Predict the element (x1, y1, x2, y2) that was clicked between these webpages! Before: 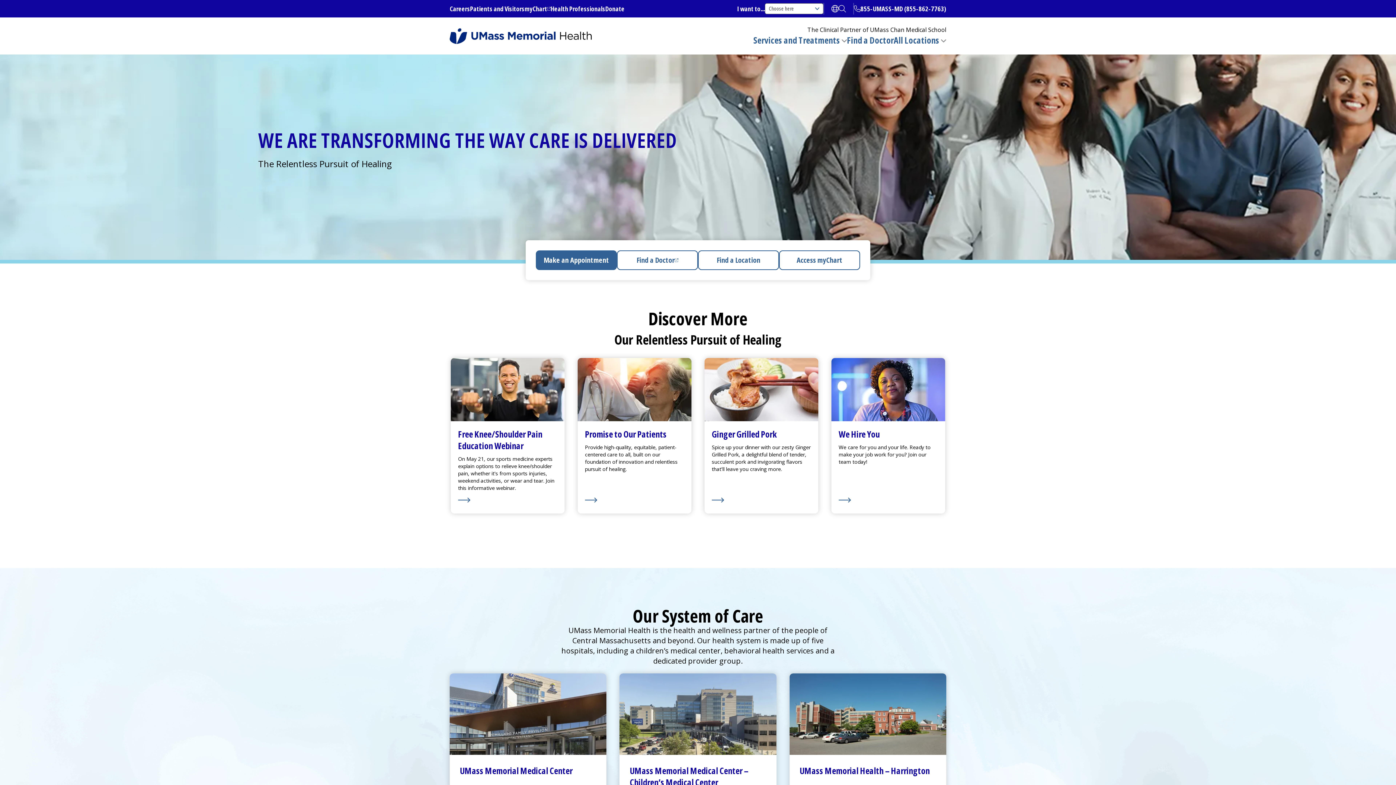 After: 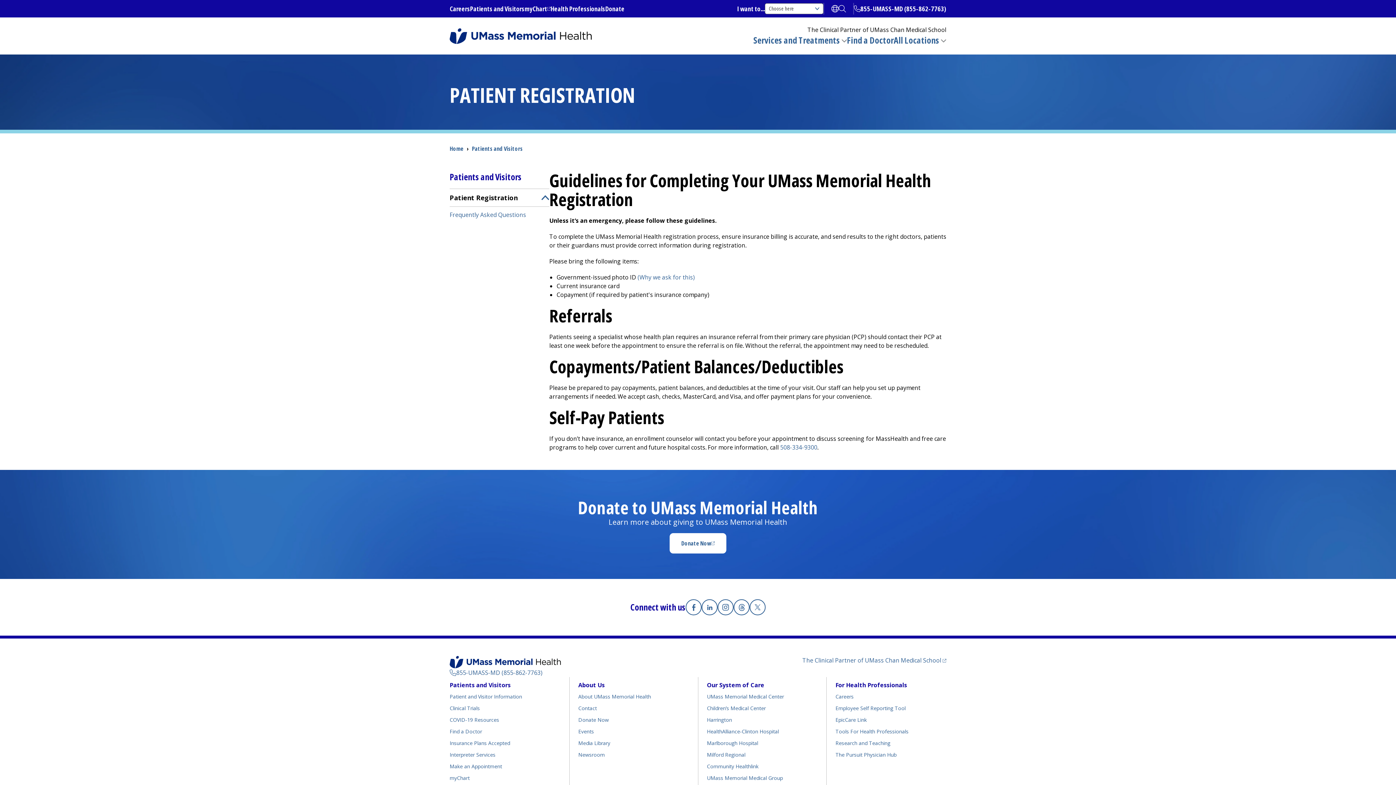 Action: label: Patient Registration bbox: (799, 739, 854, 748)